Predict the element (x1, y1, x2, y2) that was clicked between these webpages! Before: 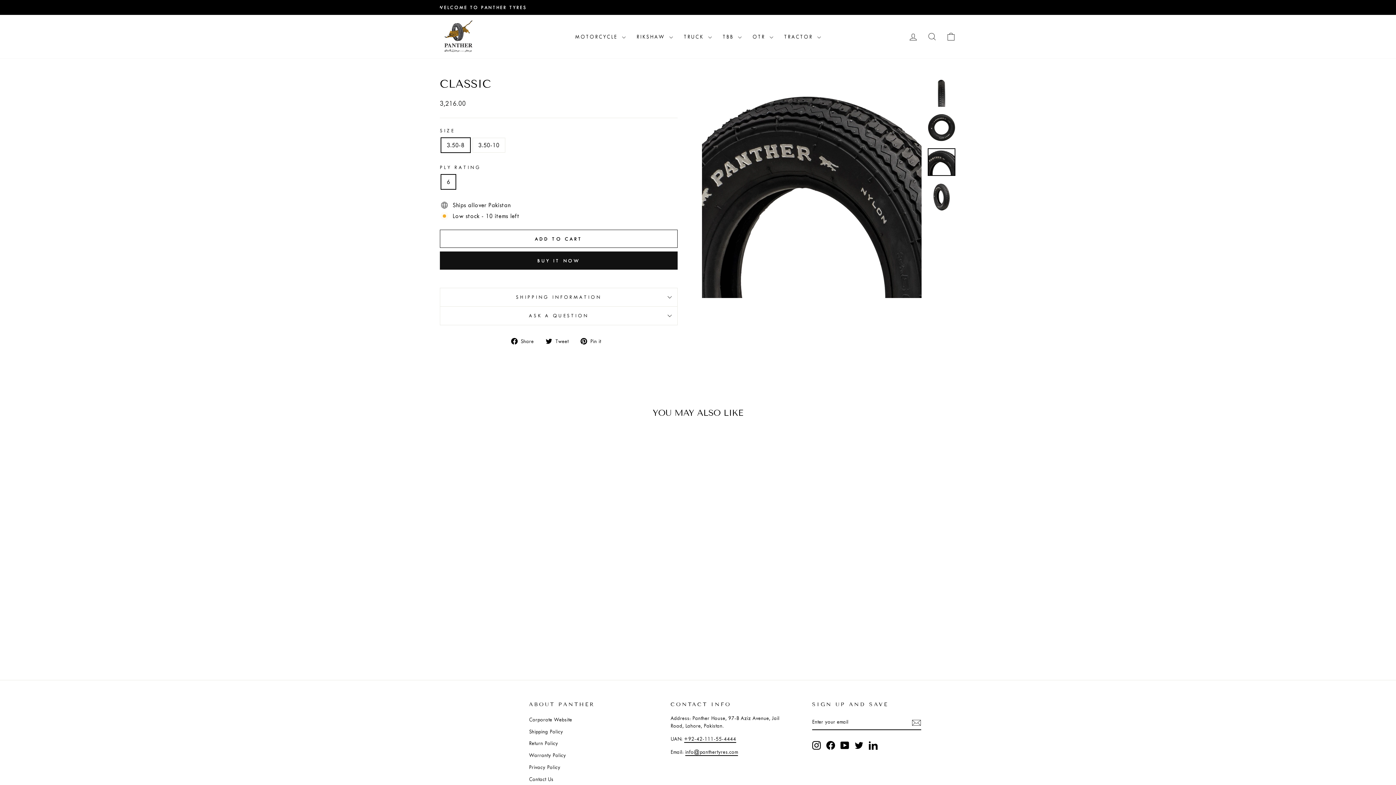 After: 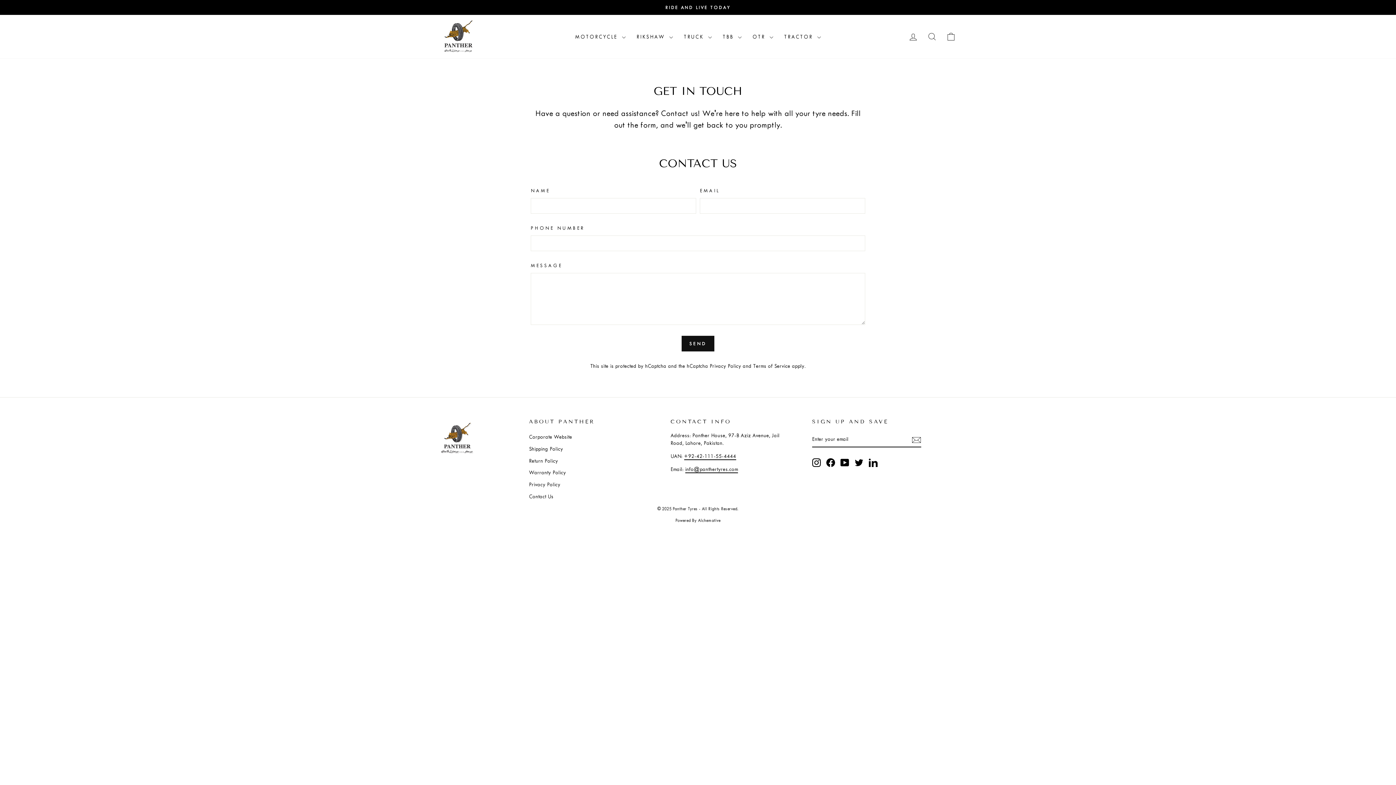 Action: bbox: (529, 774, 553, 785) label: Contact Us